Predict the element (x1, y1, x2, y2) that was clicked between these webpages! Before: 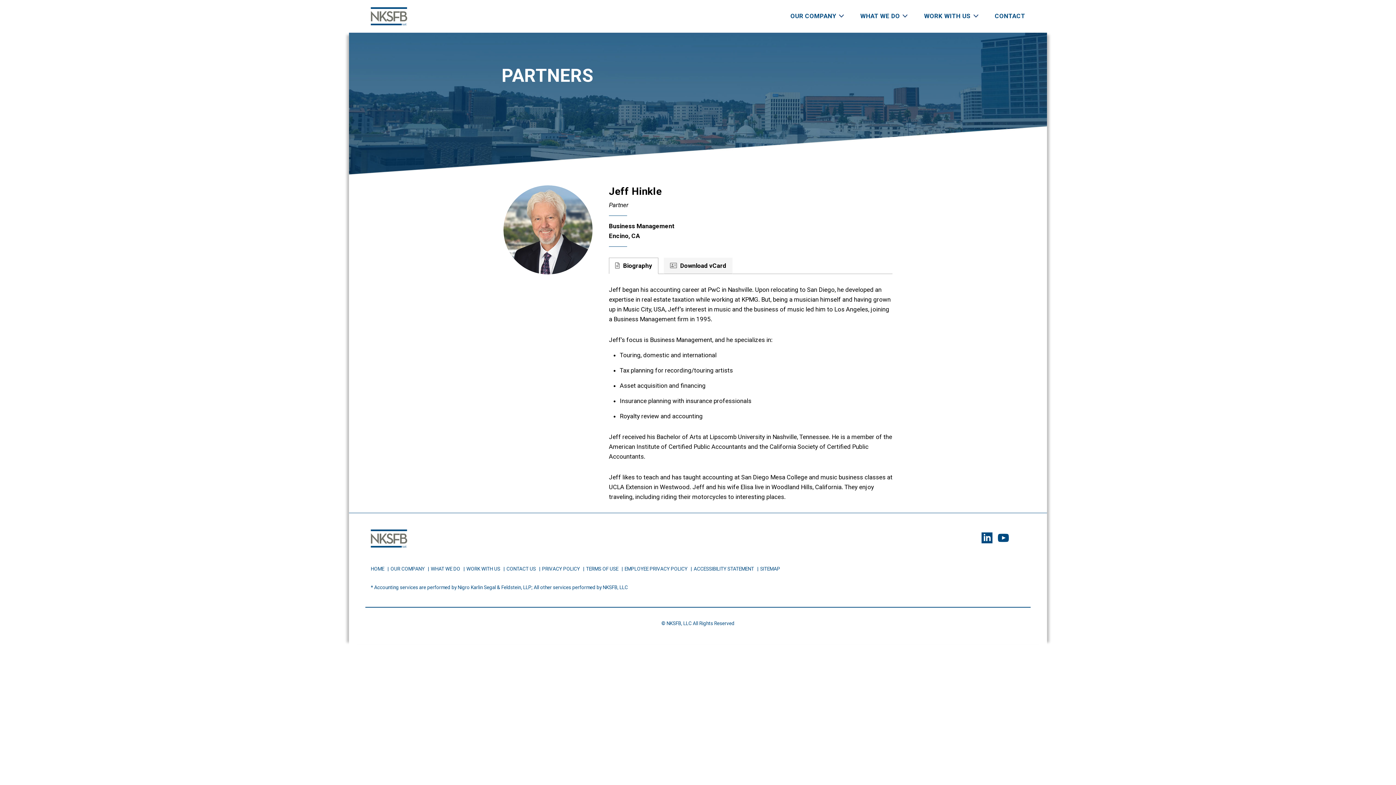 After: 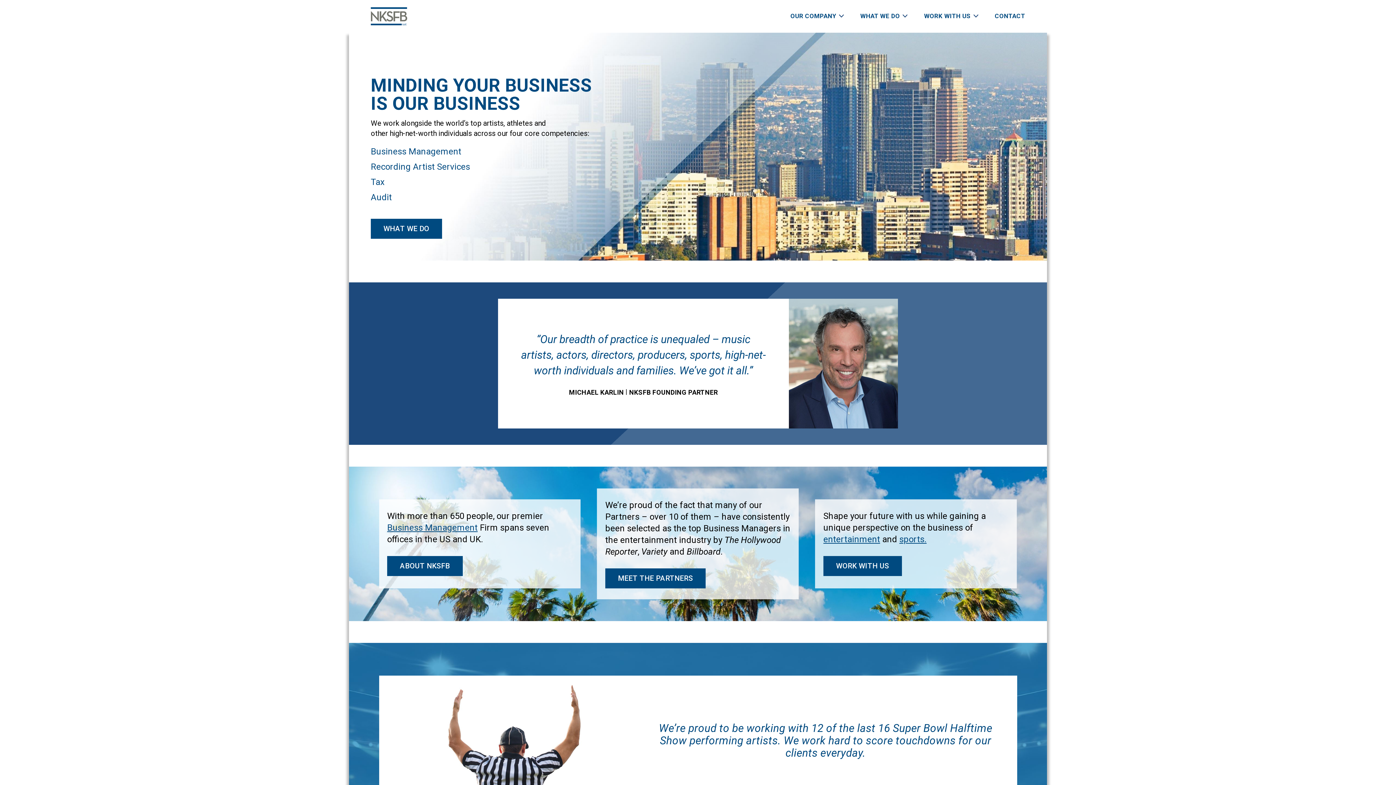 Action: bbox: (370, 7, 407, 25)